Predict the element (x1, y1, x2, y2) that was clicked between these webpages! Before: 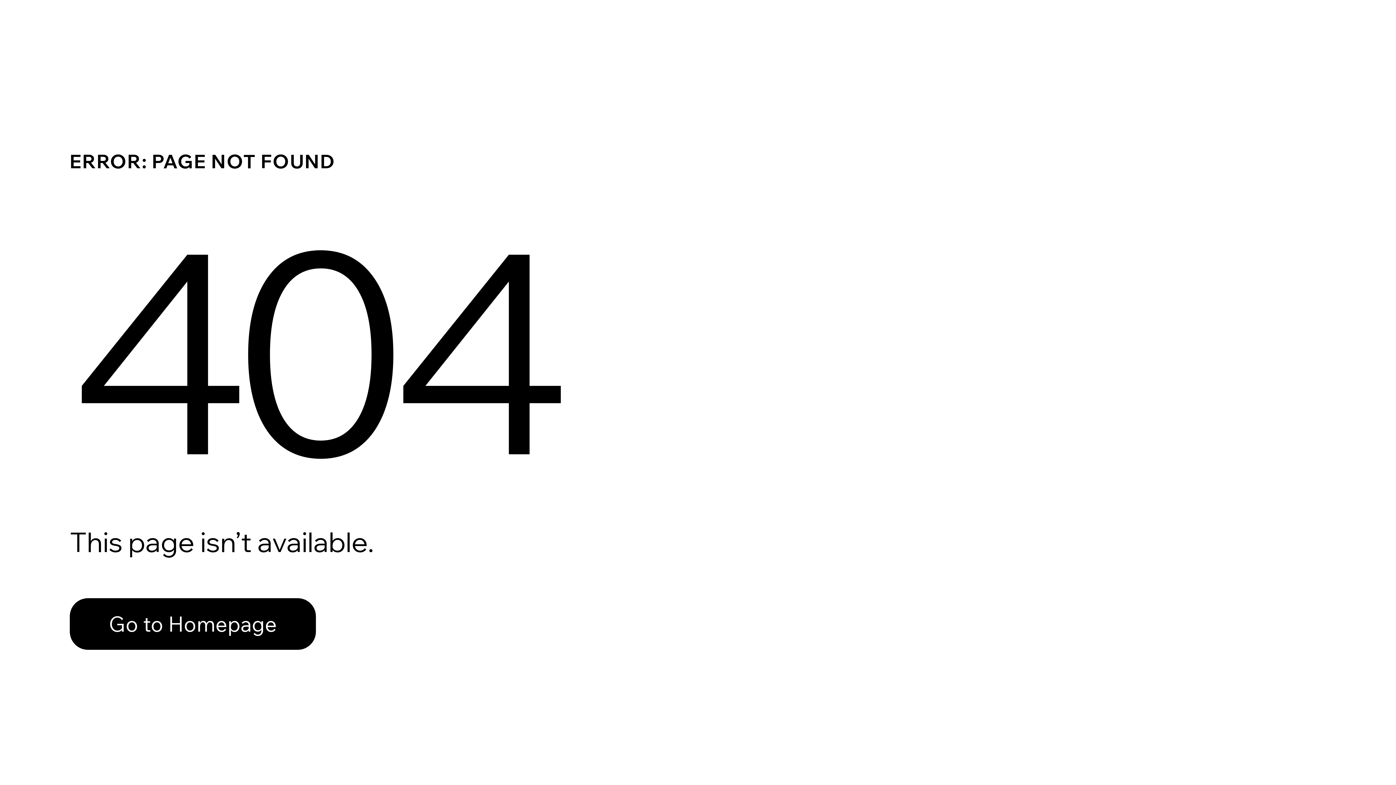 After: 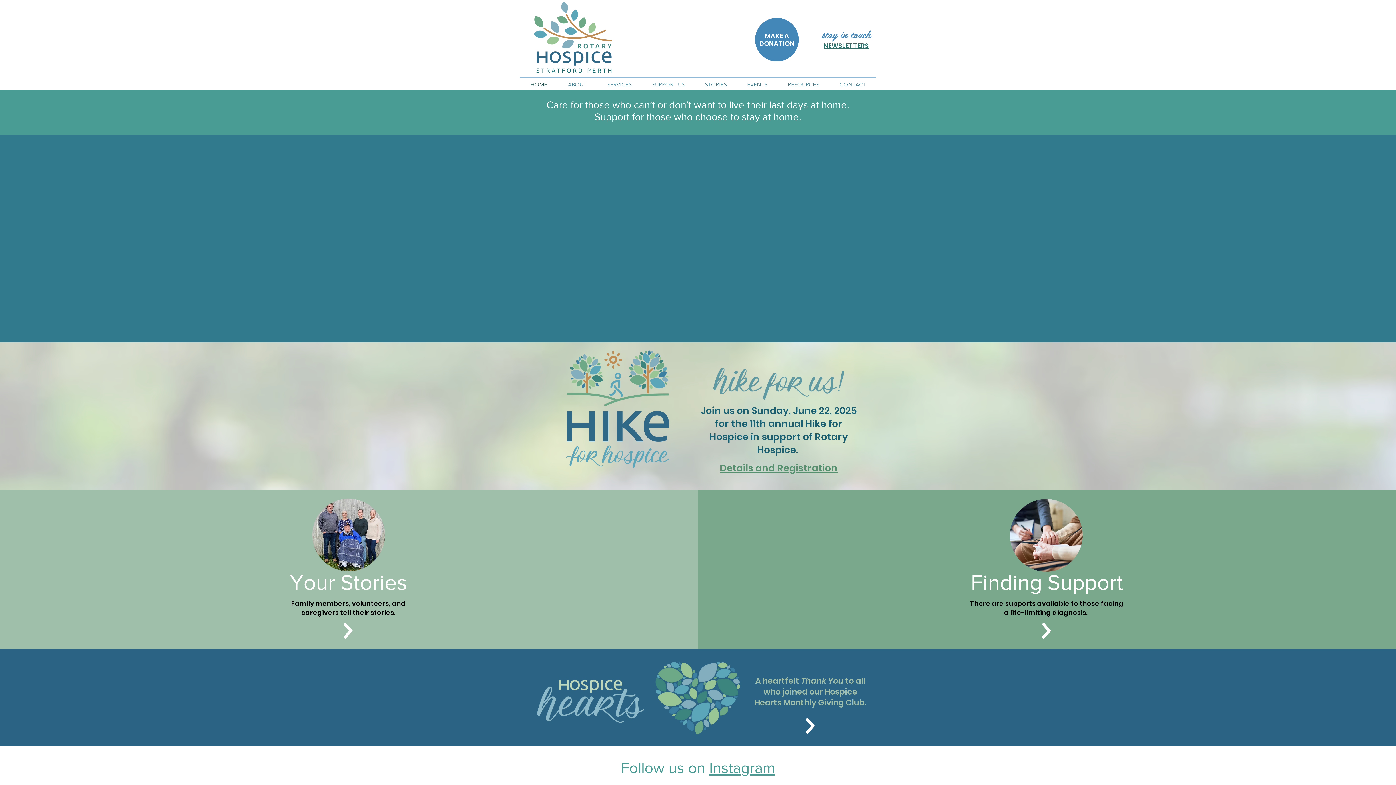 Action: bbox: (69, 598, 316, 650) label: Go to Homepage